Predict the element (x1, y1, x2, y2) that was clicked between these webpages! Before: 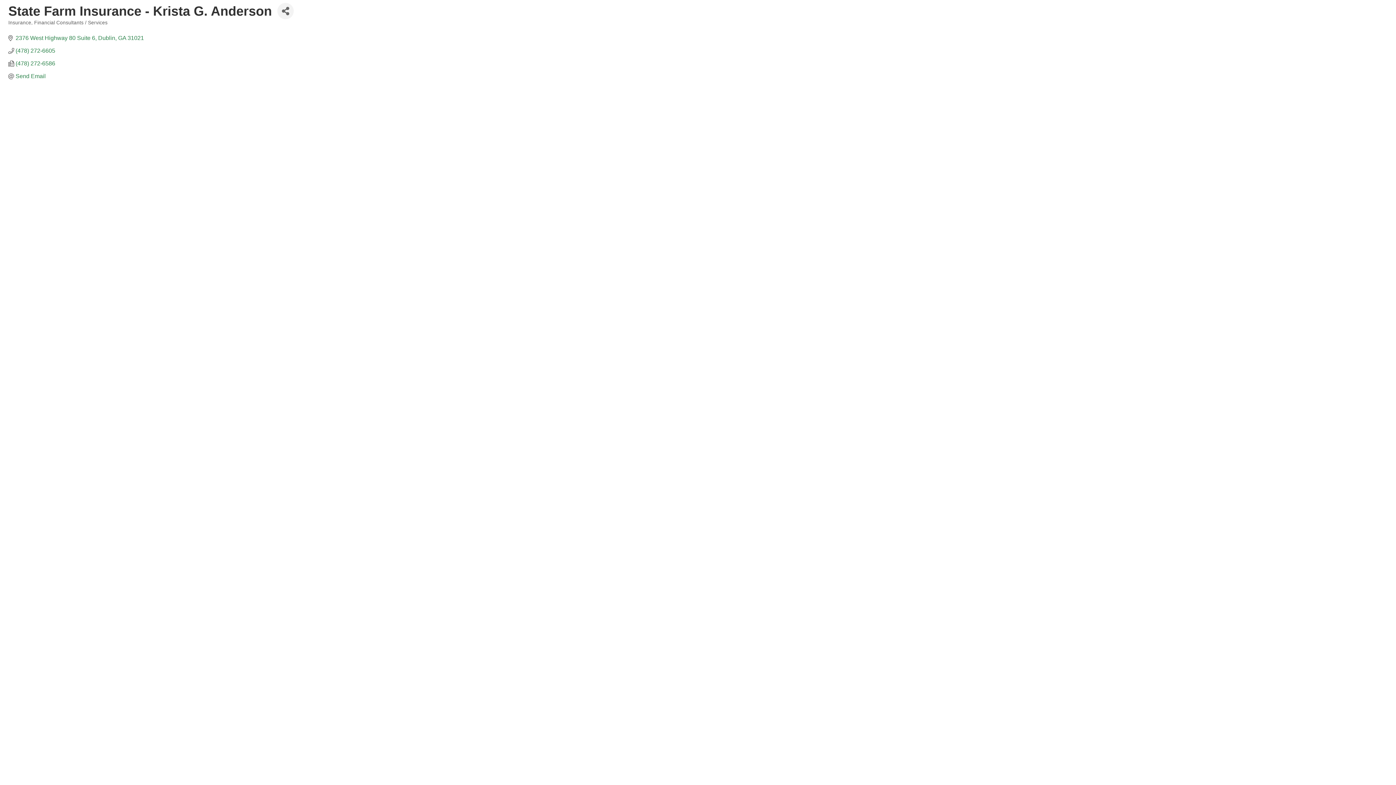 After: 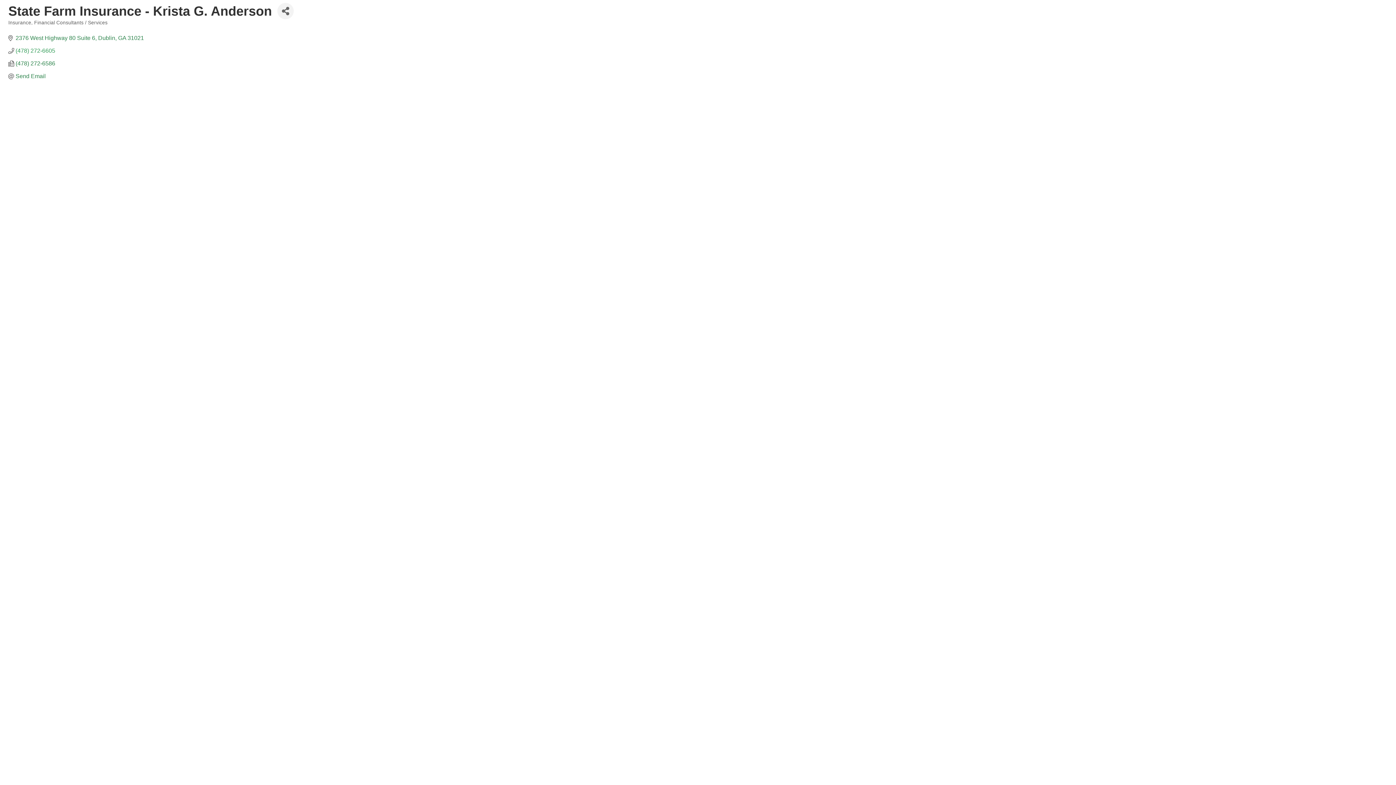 Action: bbox: (15, 47, 55, 54) label: (478) 272-6605